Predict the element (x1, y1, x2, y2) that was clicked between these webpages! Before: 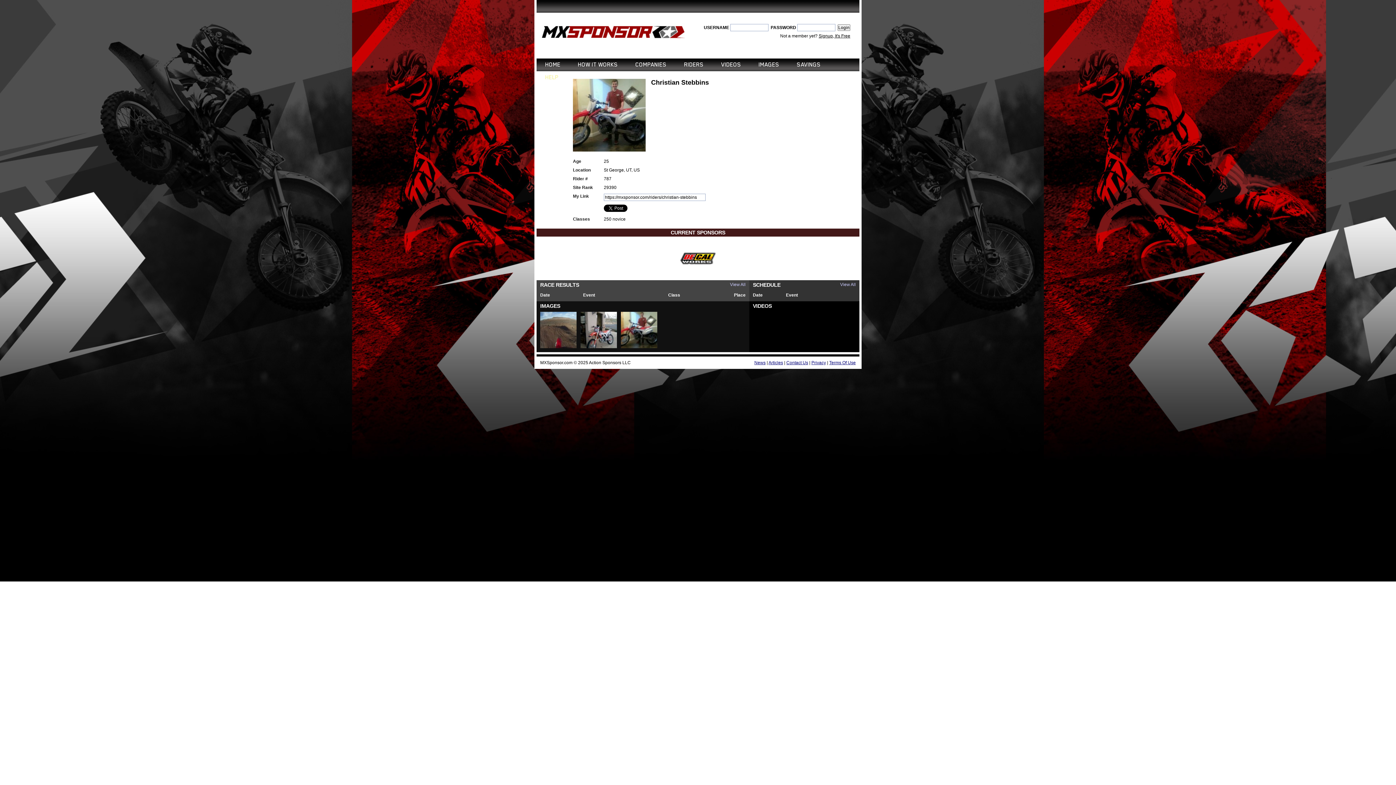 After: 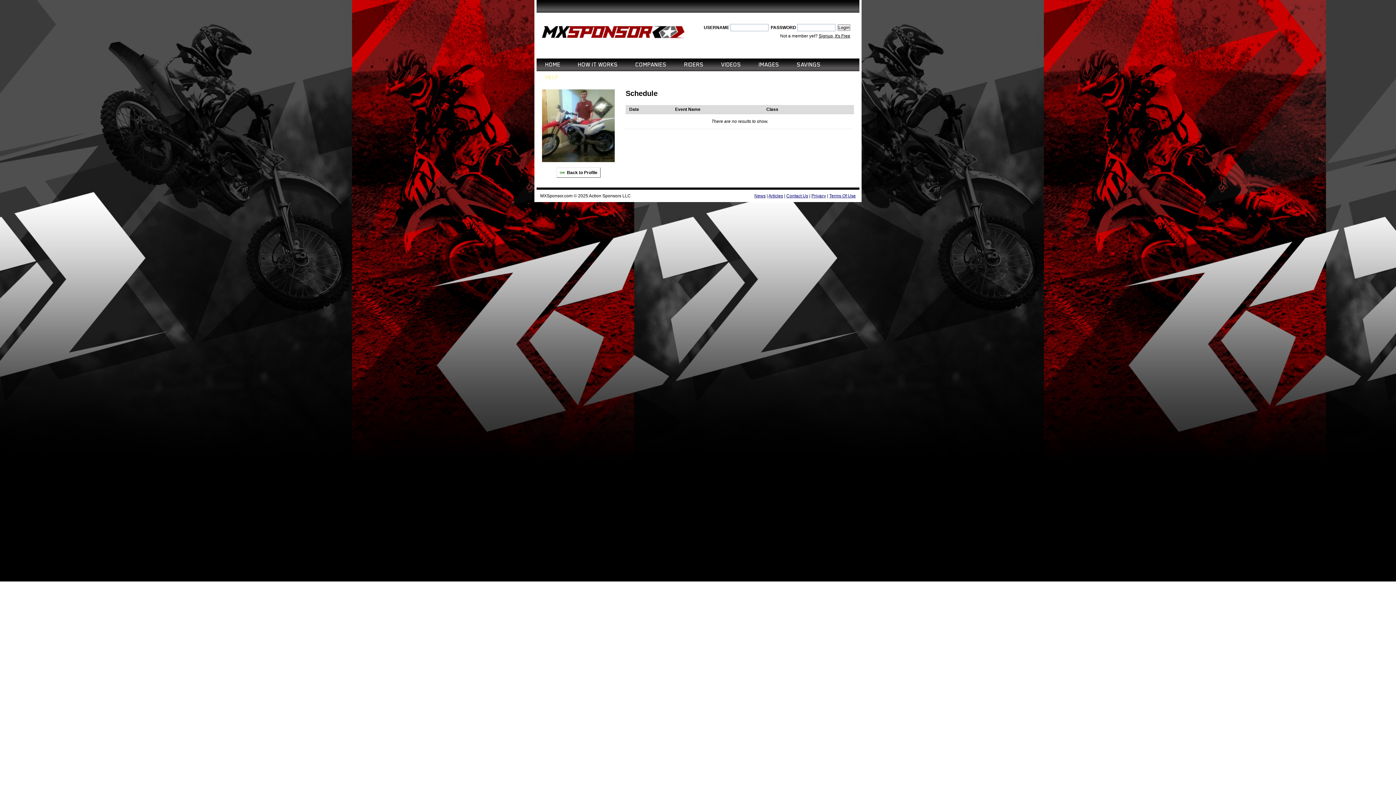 Action: bbox: (840, 282, 856, 287) label: View All